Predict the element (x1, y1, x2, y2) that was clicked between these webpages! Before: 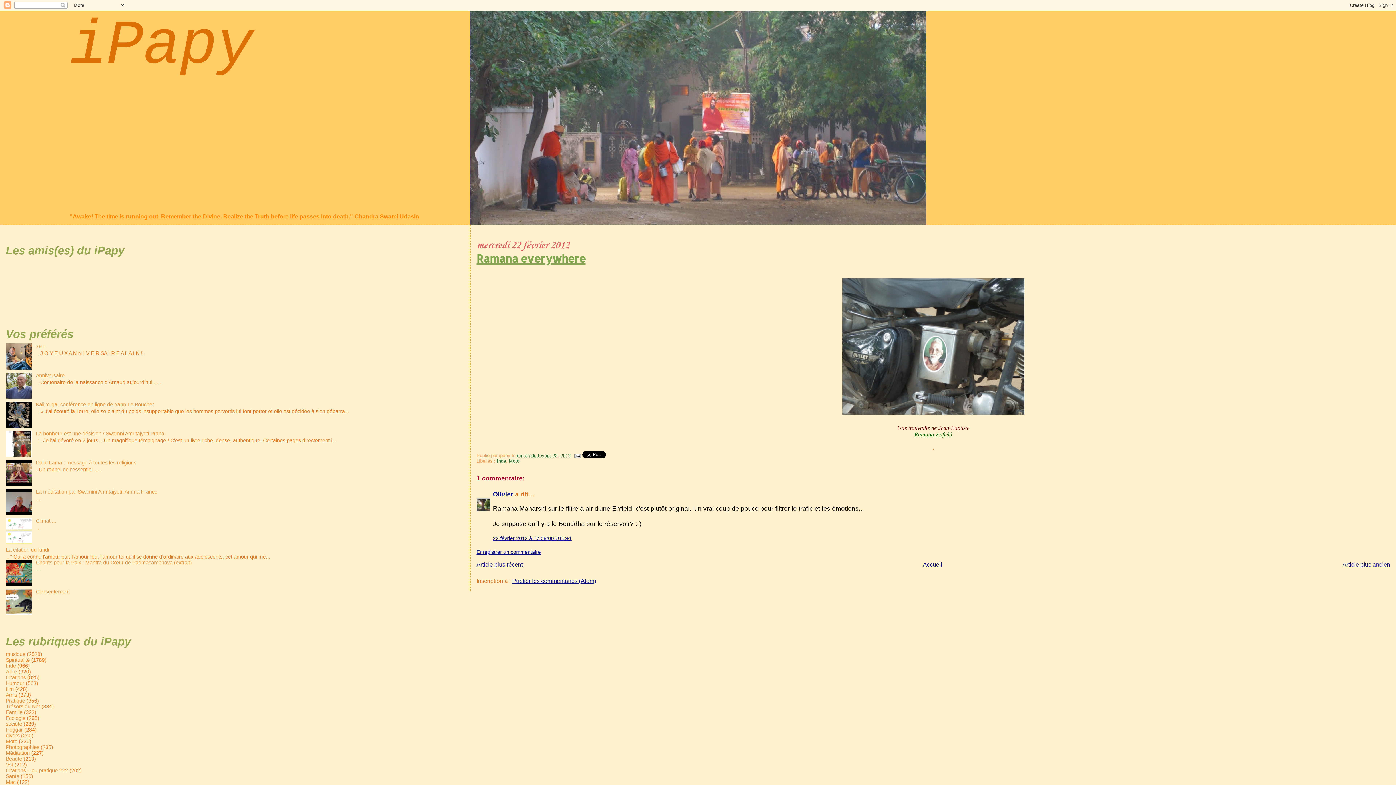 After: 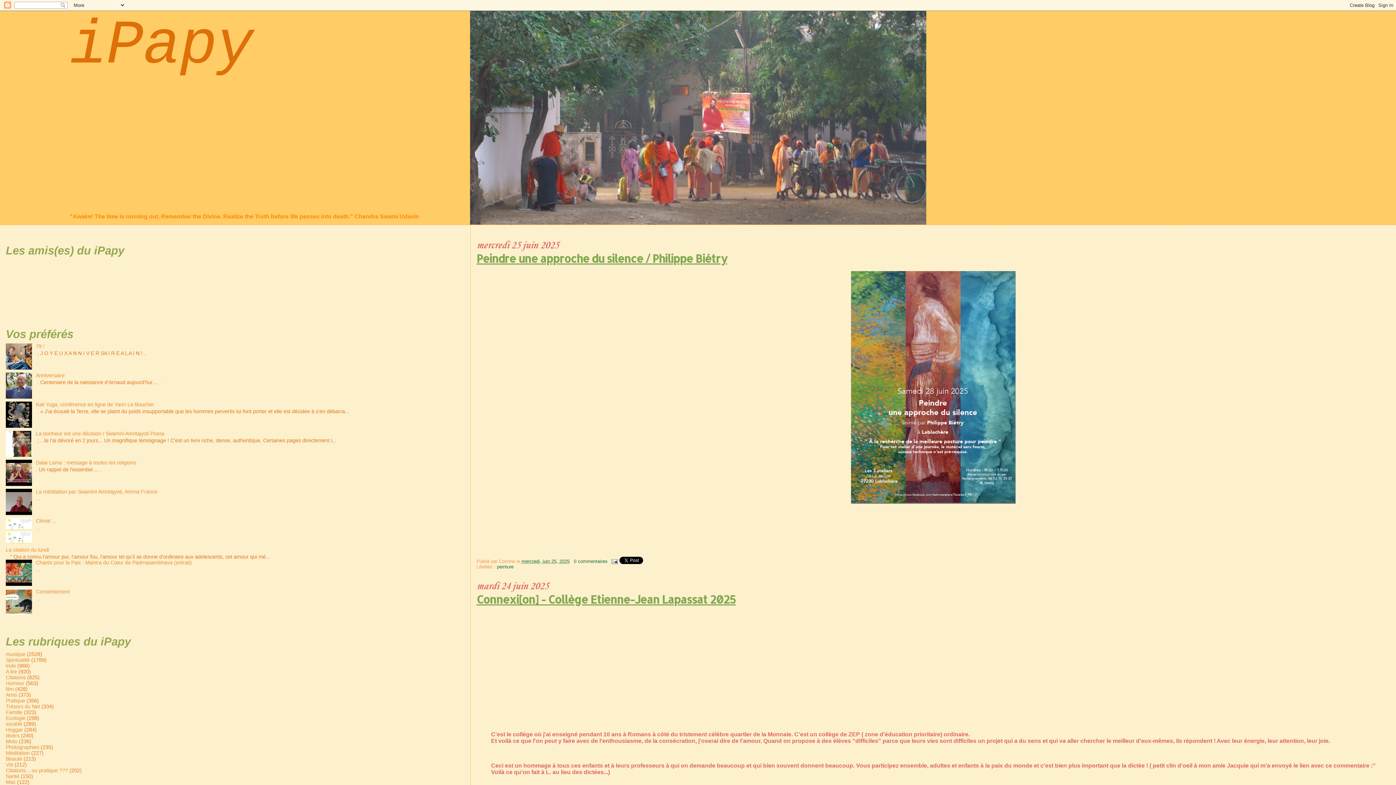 Action: bbox: (69, 10, 253, 81) label: iPapy